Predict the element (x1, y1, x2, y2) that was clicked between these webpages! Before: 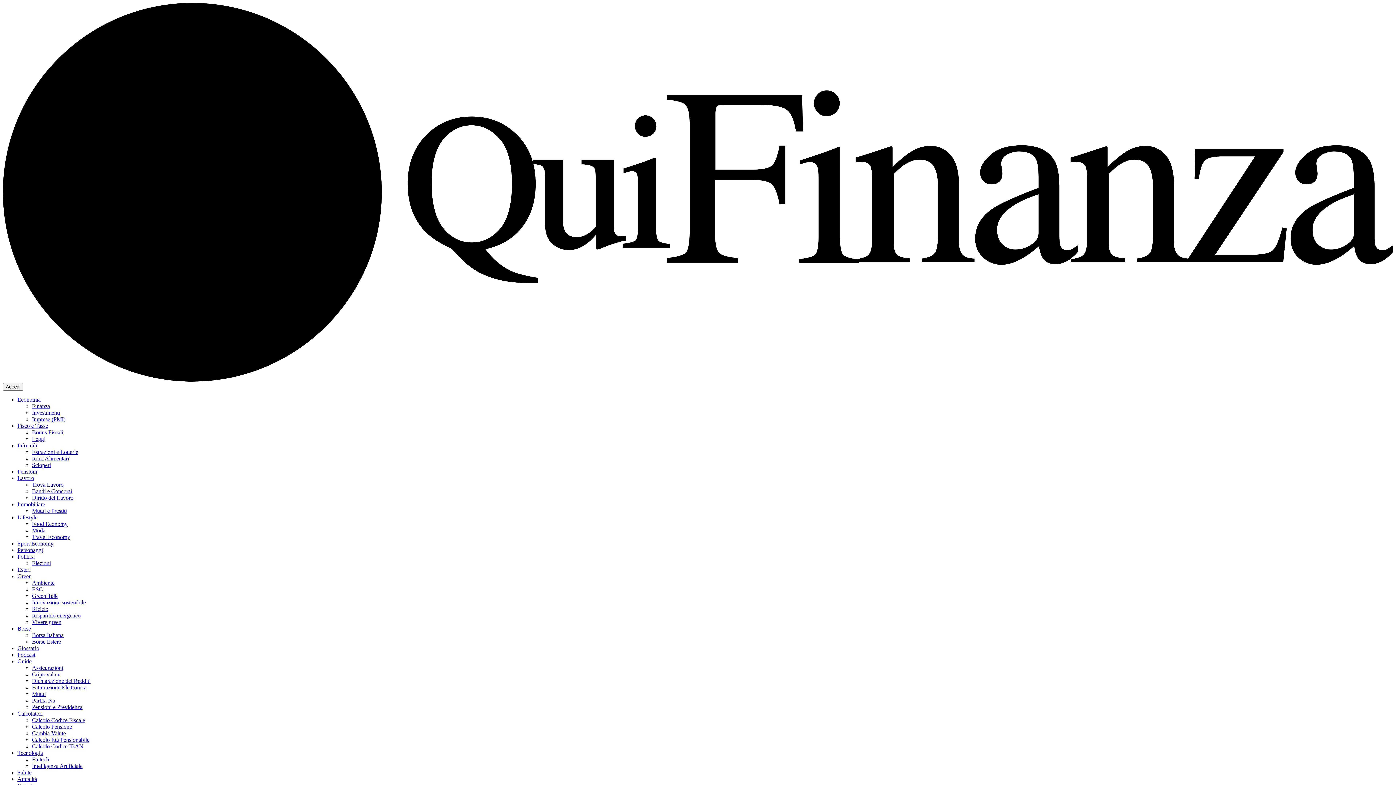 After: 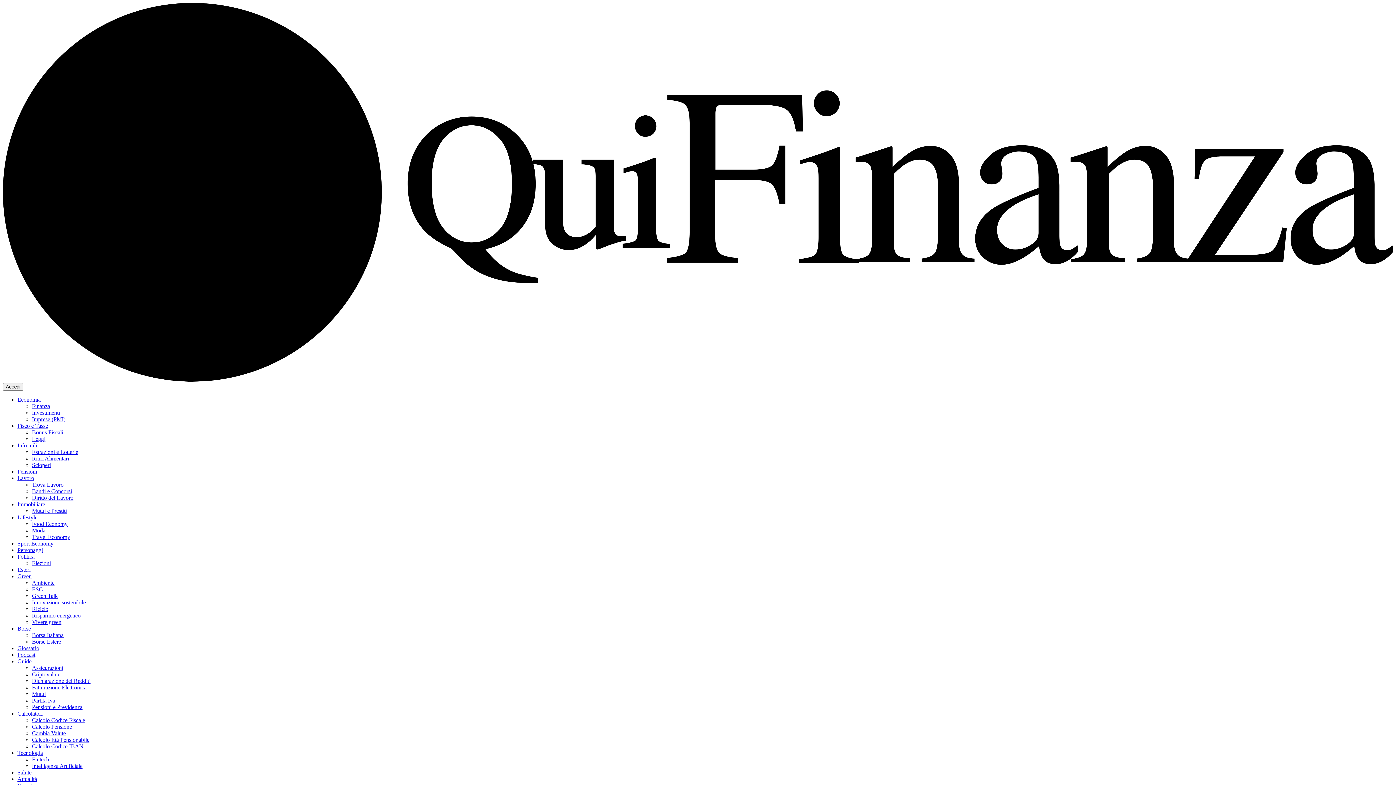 Action: bbox: (17, 442, 37, 448) label: Info utili